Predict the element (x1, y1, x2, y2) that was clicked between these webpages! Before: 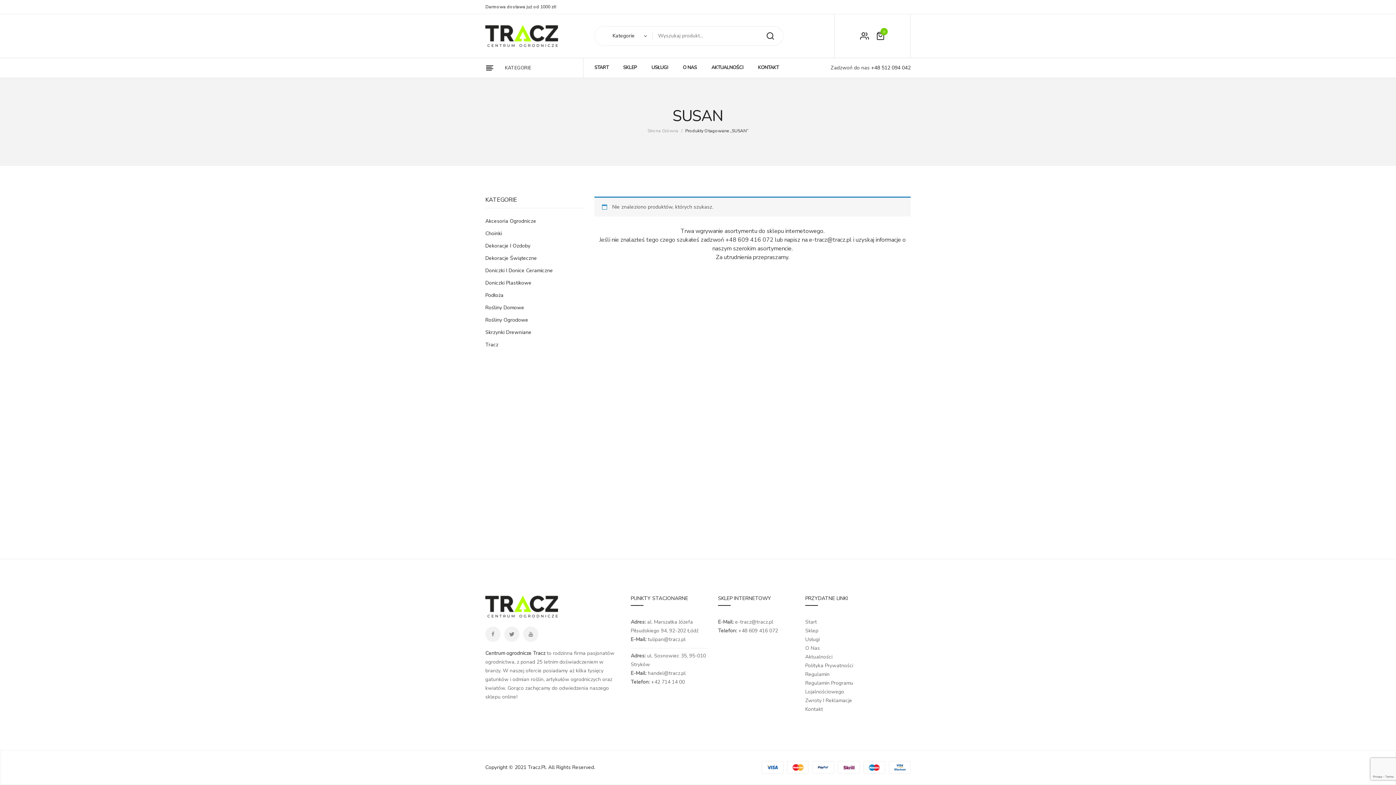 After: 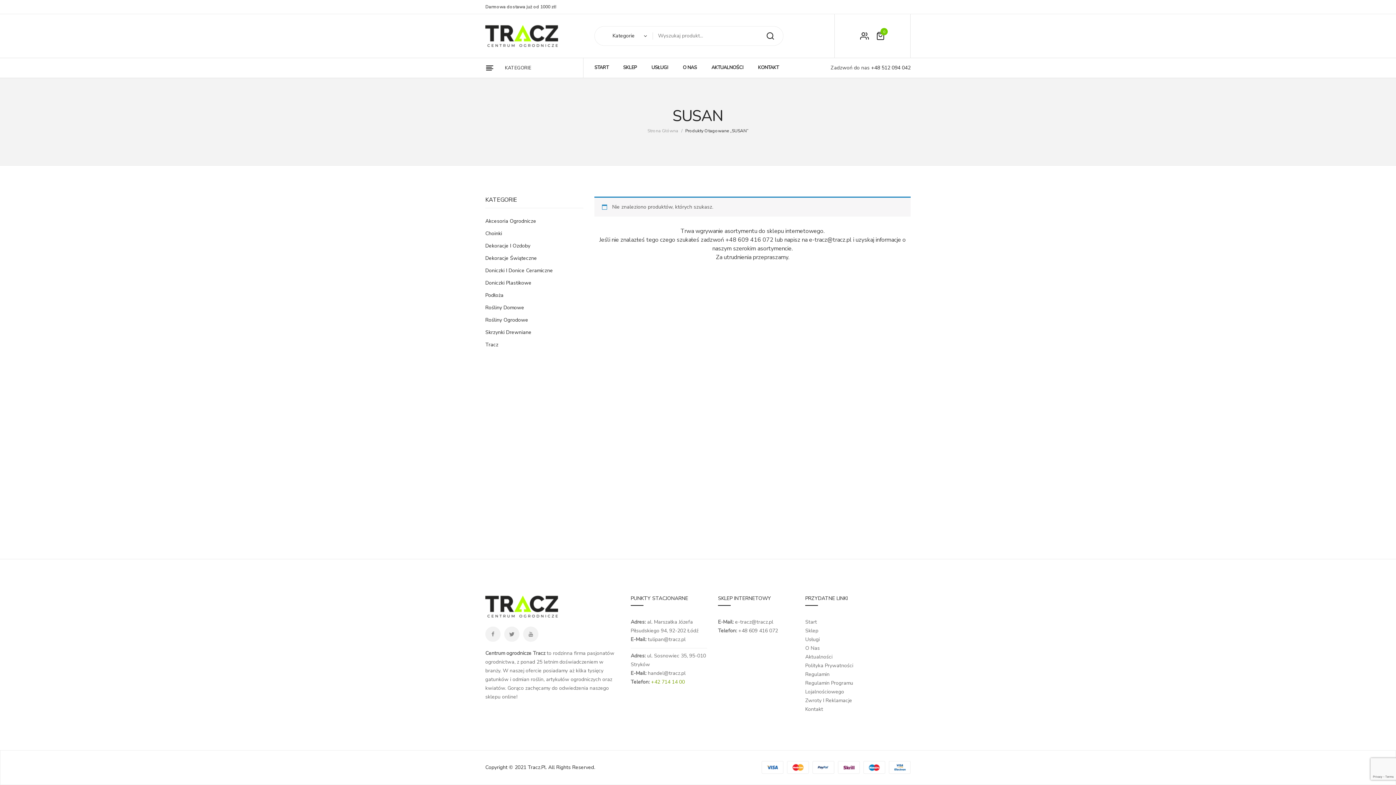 Action: label: +42 714 14 00 bbox: (651, 678, 685, 685)